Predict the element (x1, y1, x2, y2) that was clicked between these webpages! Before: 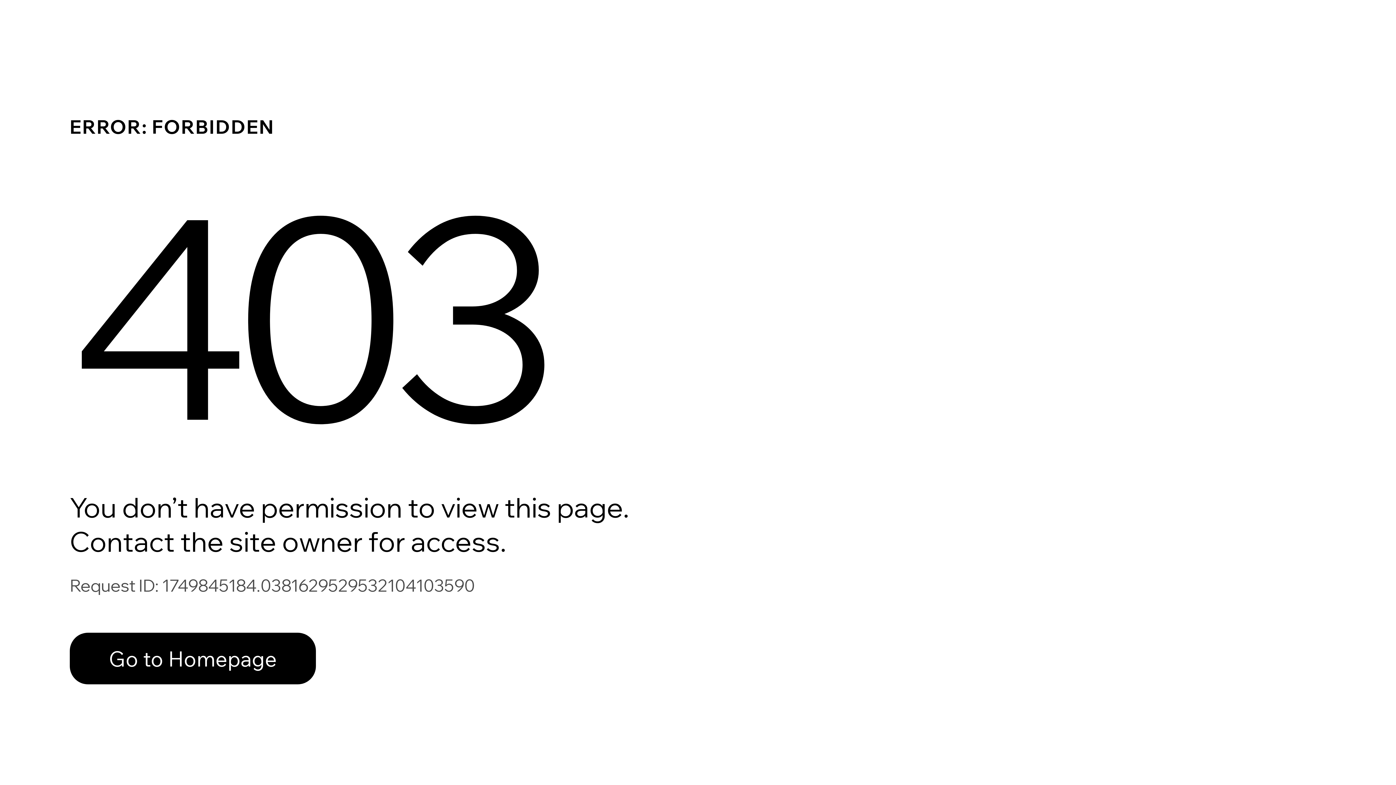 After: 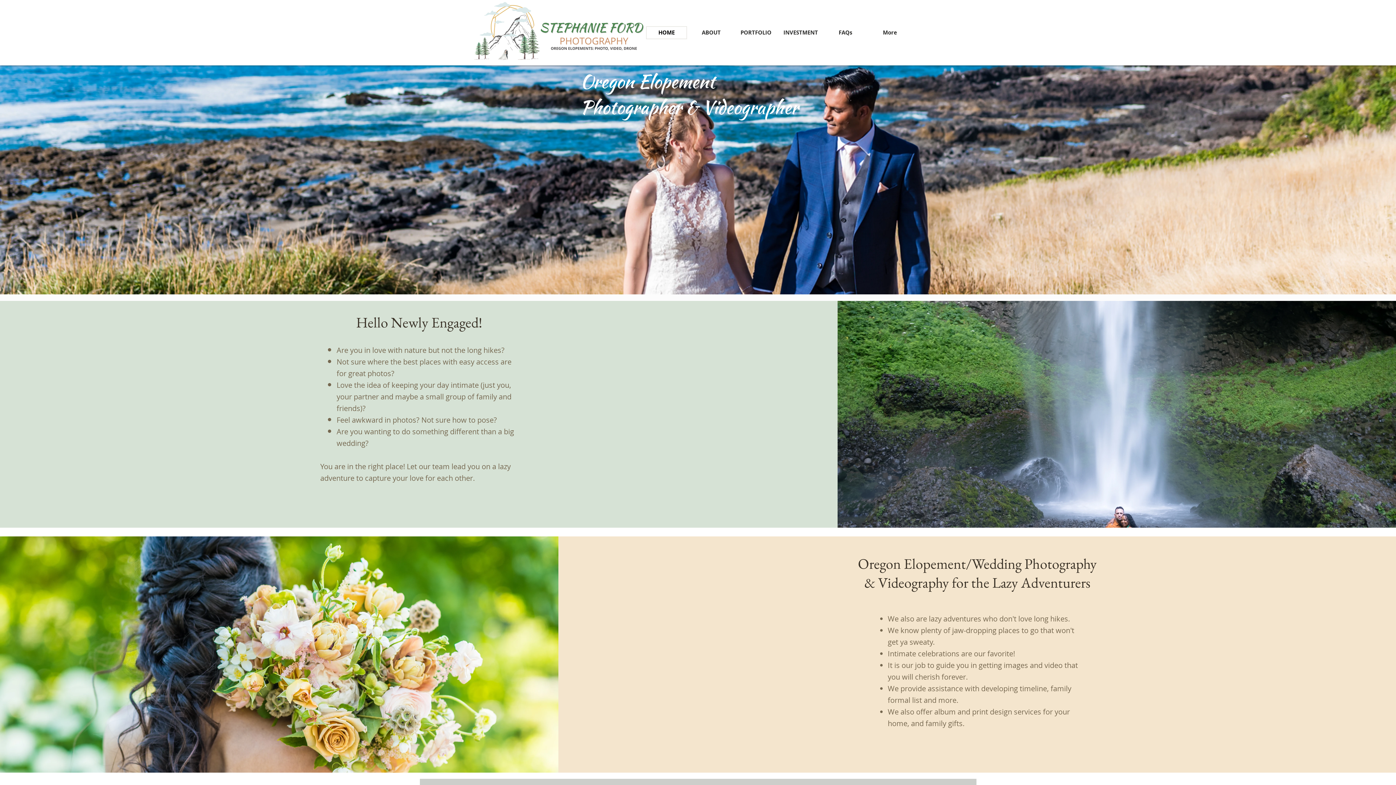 Action: label: Go to Homepage bbox: (69, 617, 768, 694)